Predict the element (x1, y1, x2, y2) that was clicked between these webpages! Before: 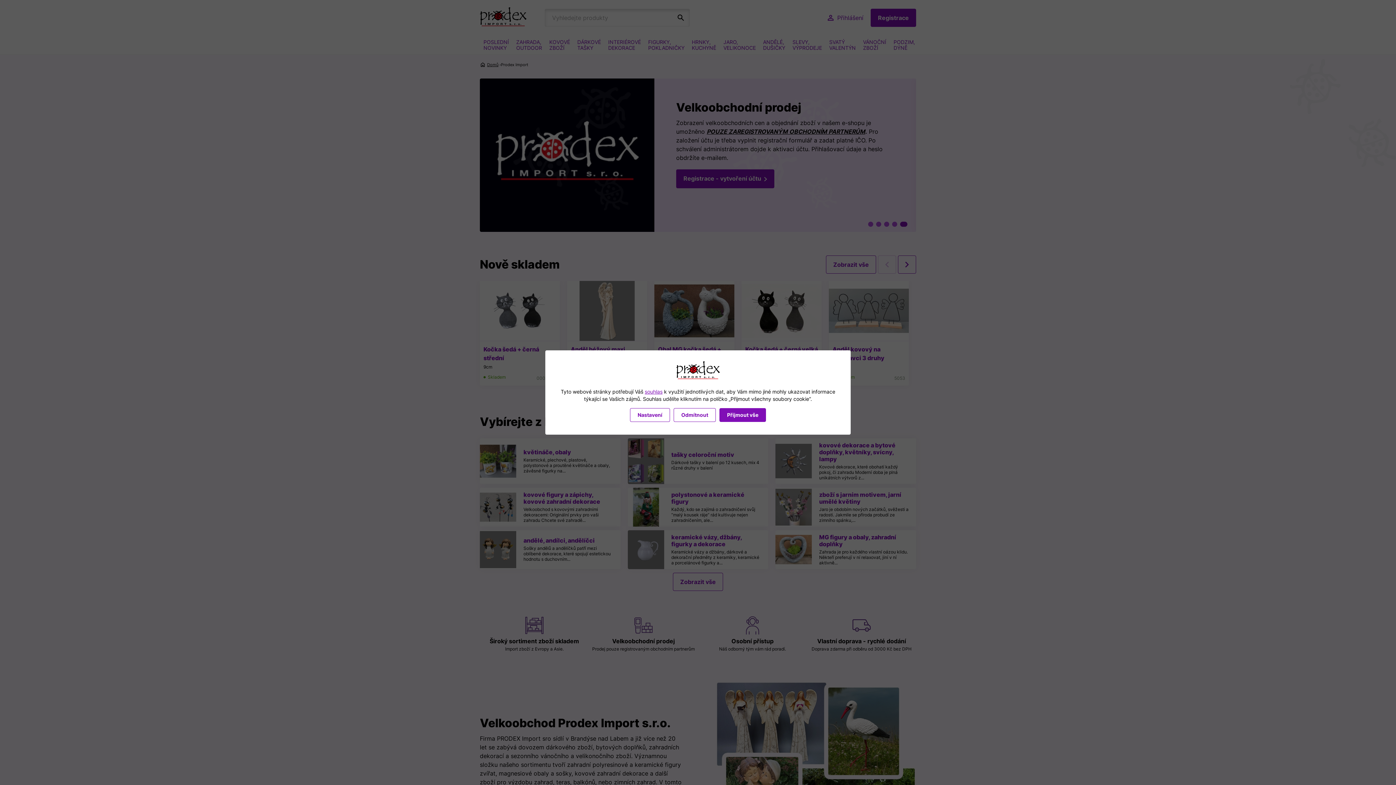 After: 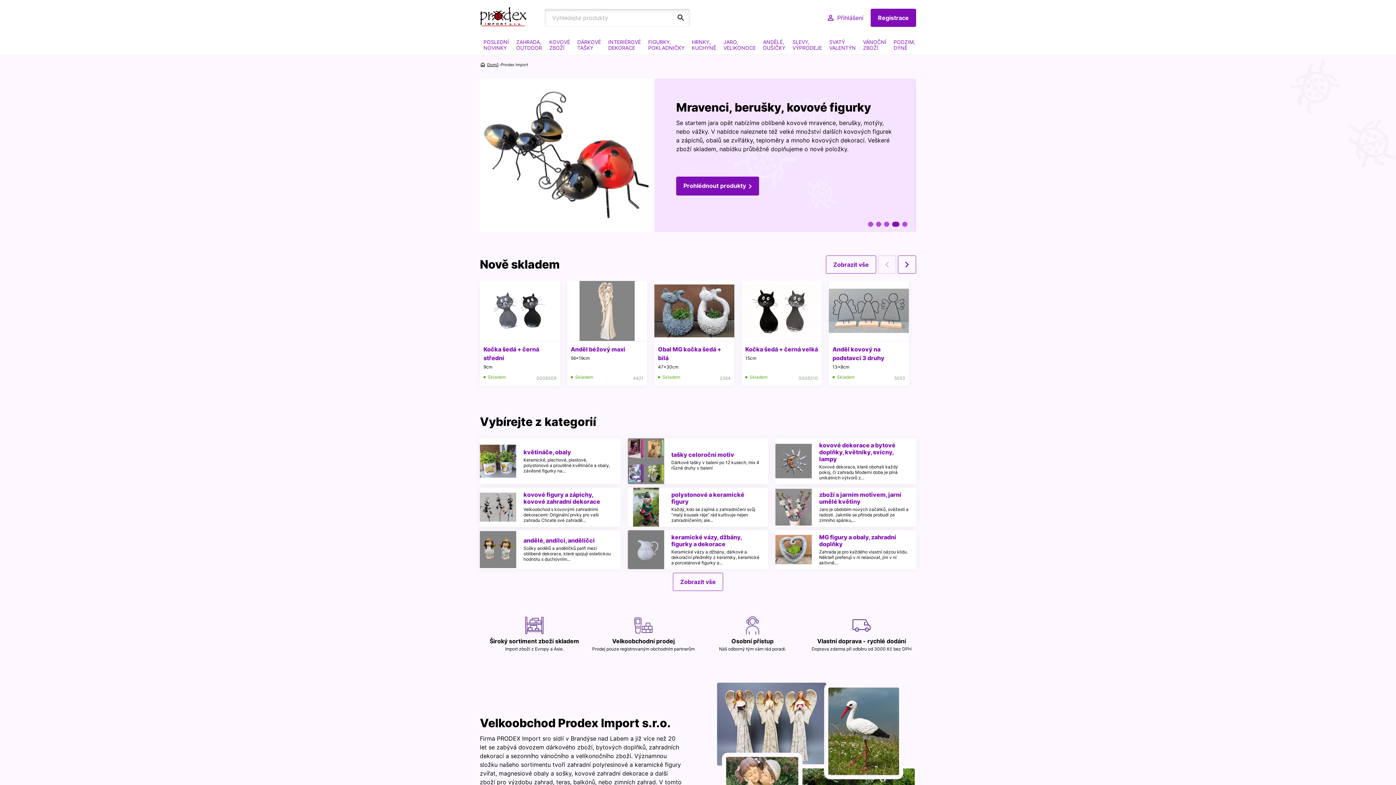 Action: label: Přijmout vše bbox: (719, 408, 766, 422)